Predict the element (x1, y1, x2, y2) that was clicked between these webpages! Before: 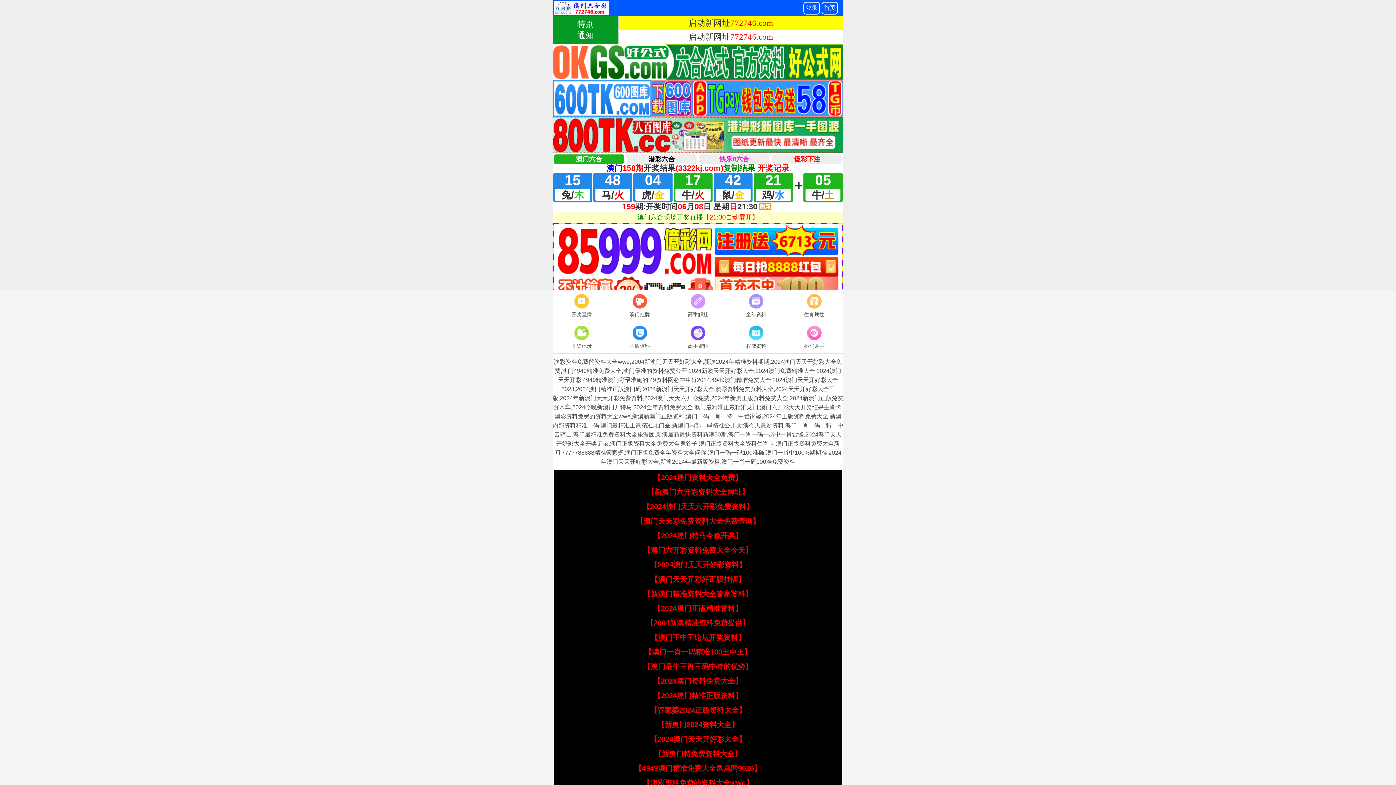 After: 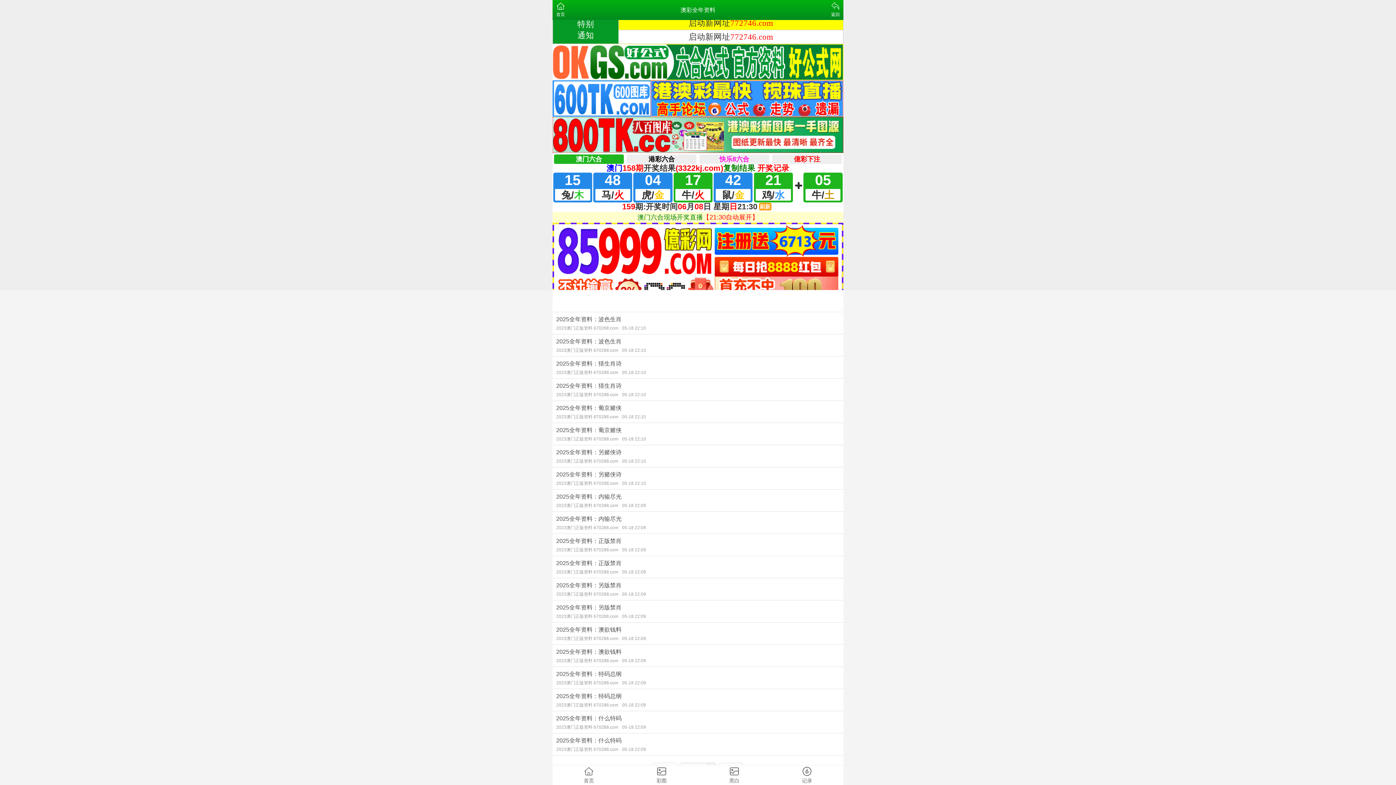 Action: bbox: (727, 292, 785, 319) label: 全年资料